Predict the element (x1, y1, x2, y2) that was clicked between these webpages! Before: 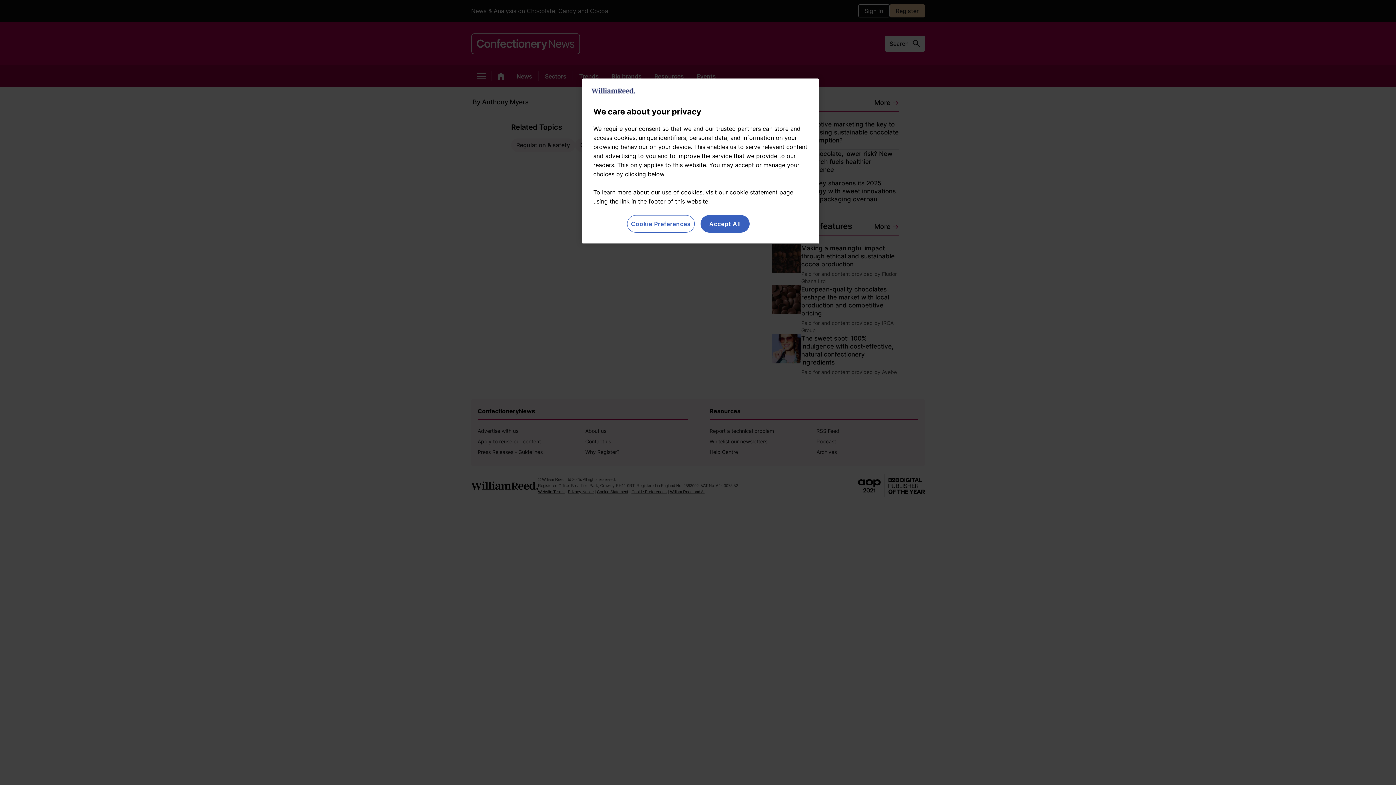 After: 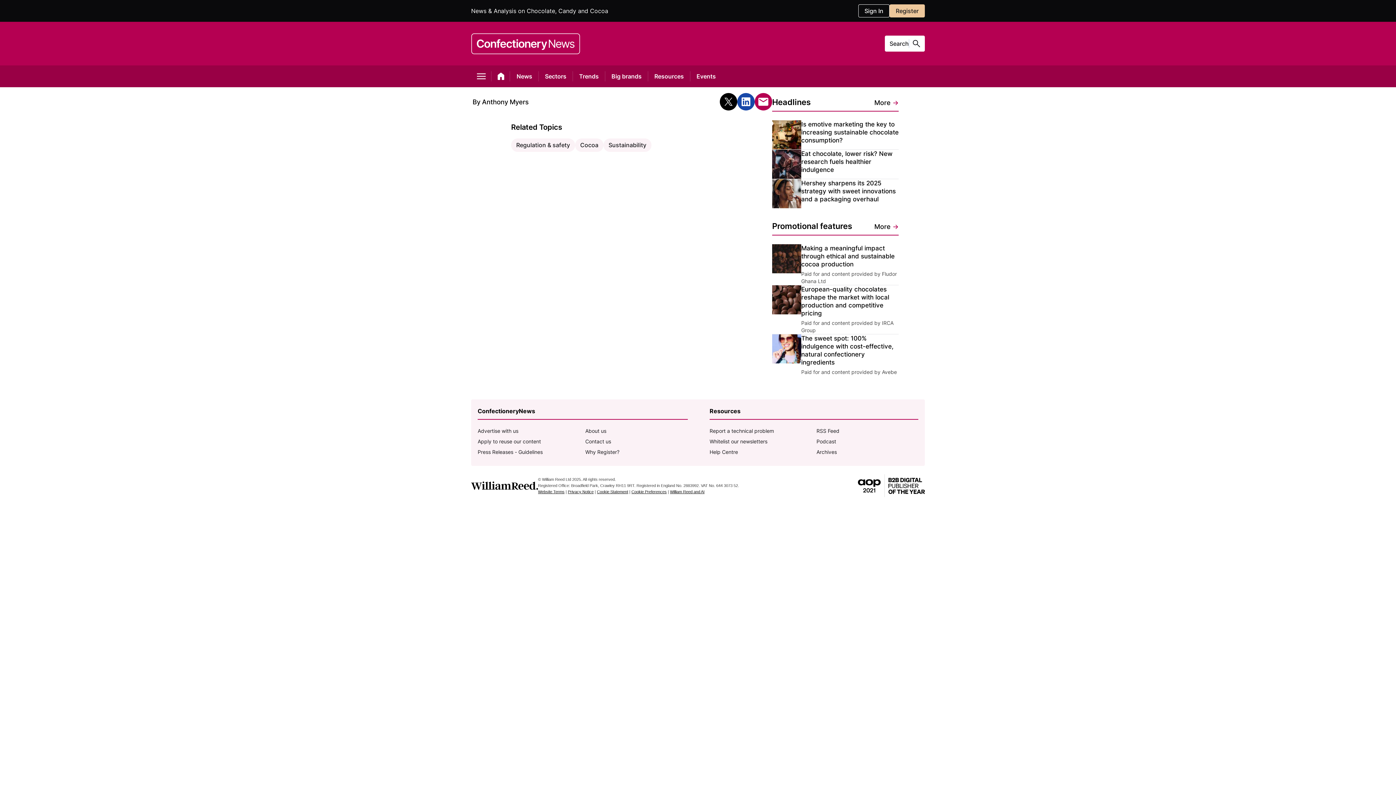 Action: bbox: (700, 215, 749, 232) label: Accept All